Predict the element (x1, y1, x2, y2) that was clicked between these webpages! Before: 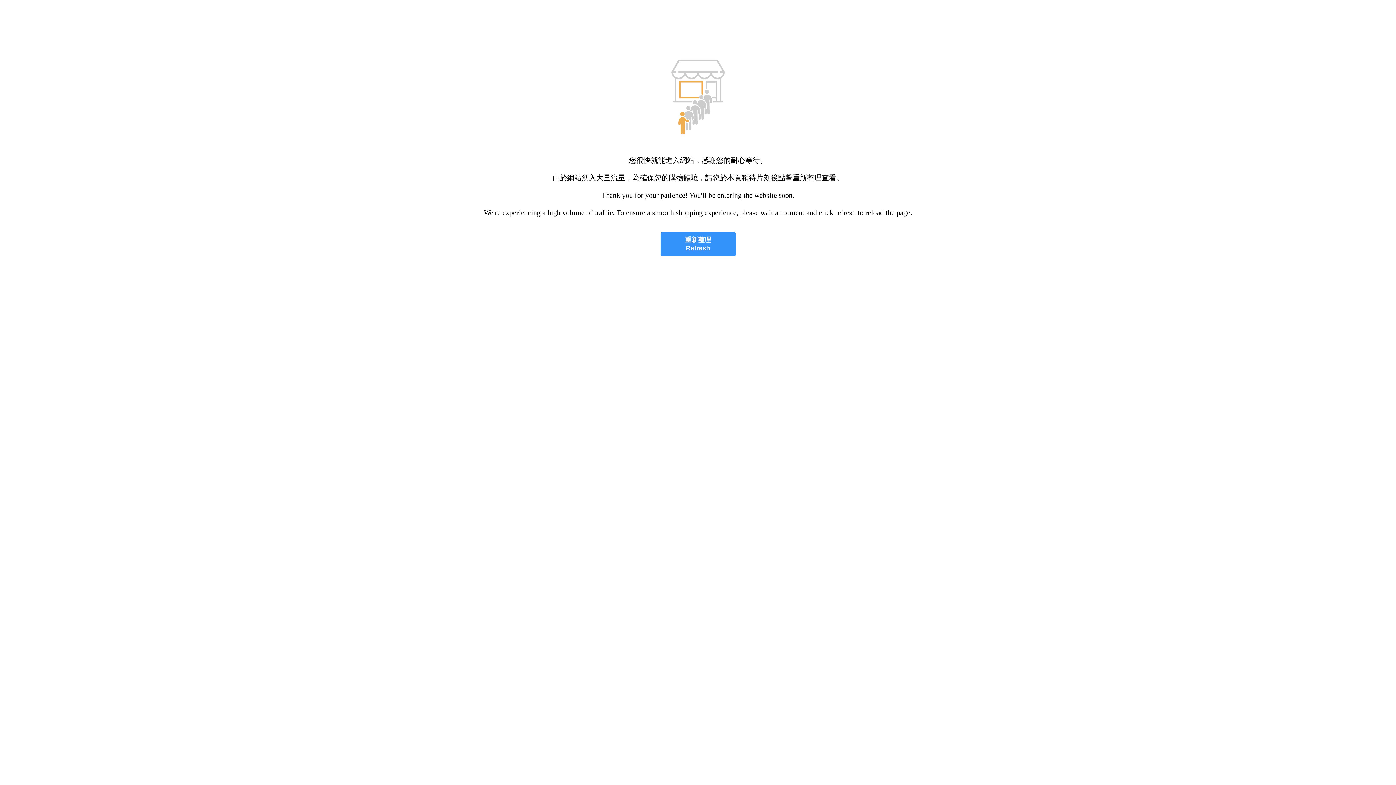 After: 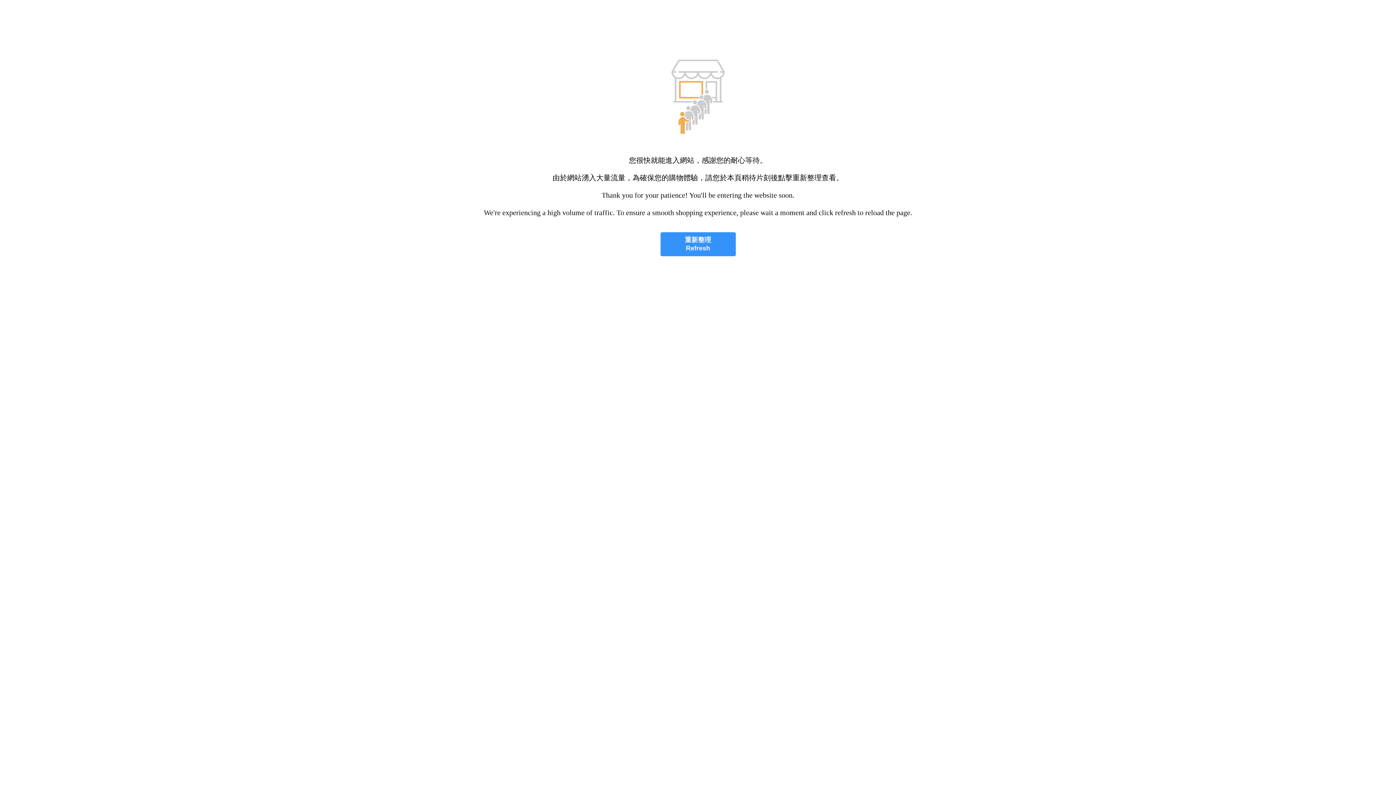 Action: label: 重新整理
Refresh bbox: (660, 232, 735, 256)